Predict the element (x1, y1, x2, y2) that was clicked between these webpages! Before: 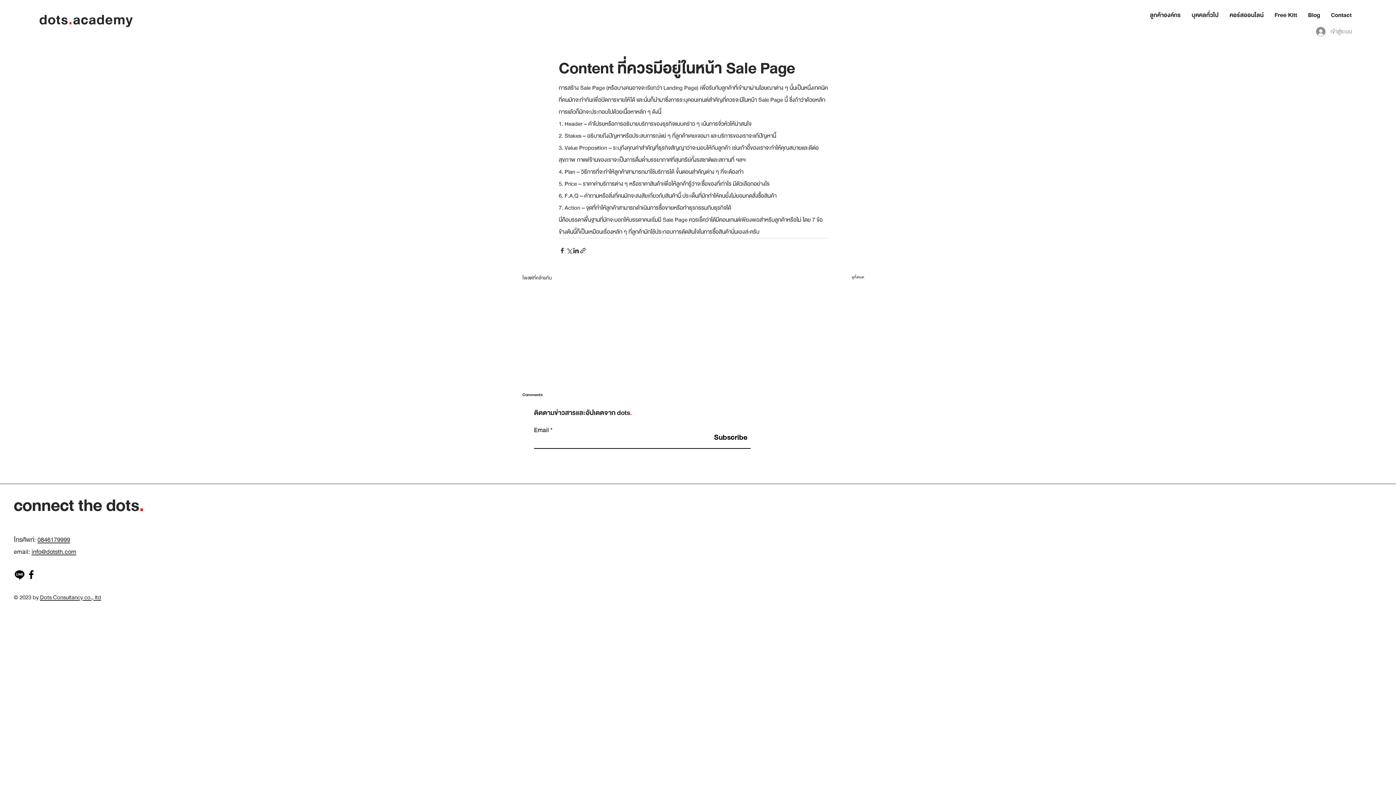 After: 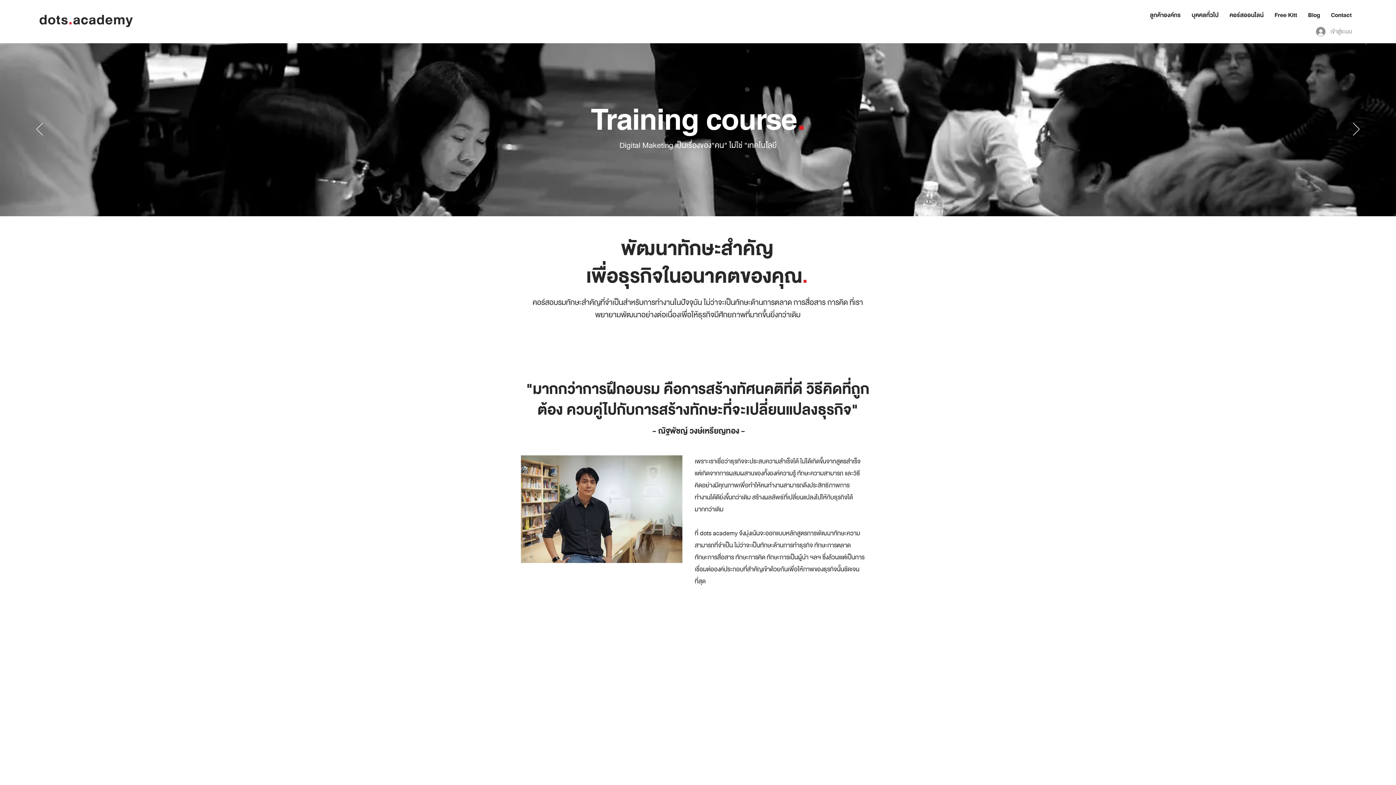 Action: label: dots.academy bbox: (39, 8, 133, 31)